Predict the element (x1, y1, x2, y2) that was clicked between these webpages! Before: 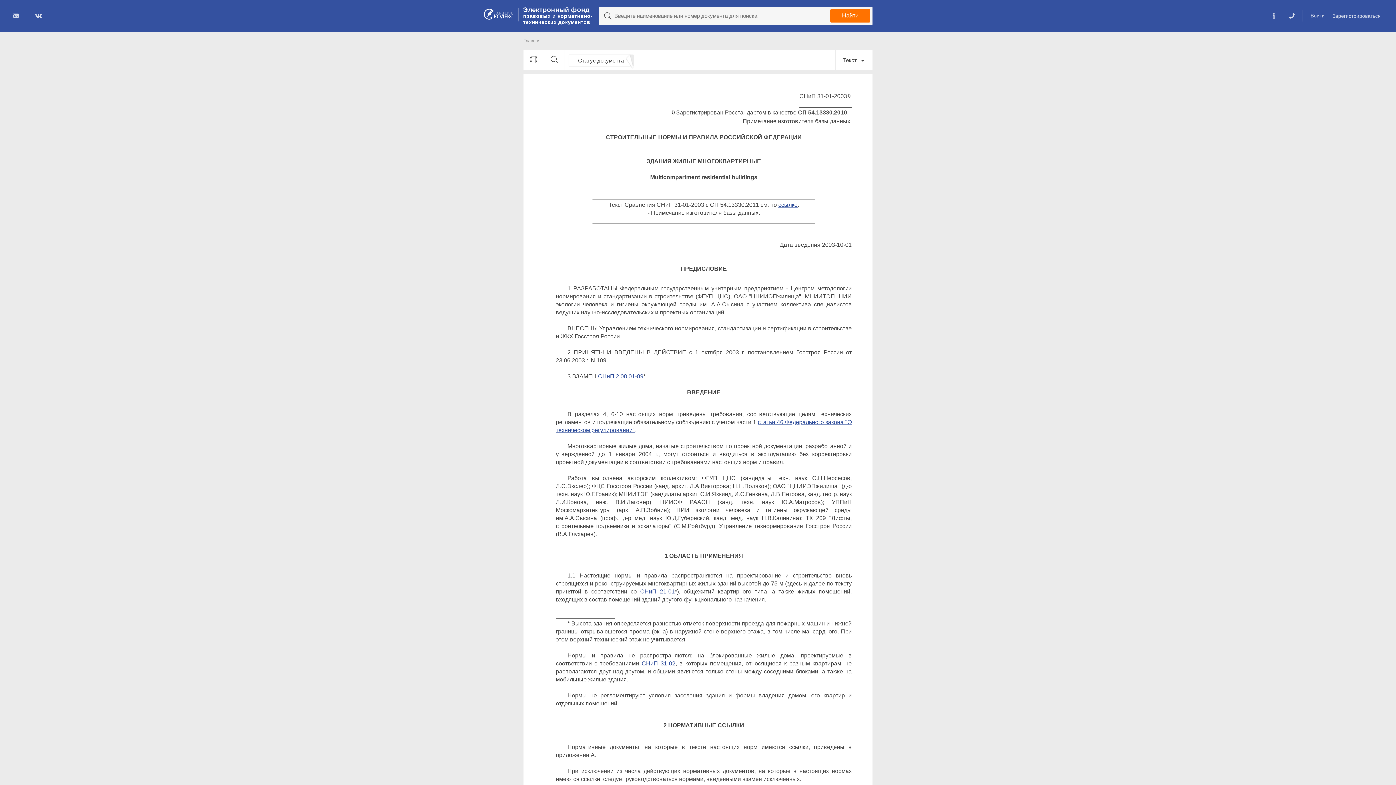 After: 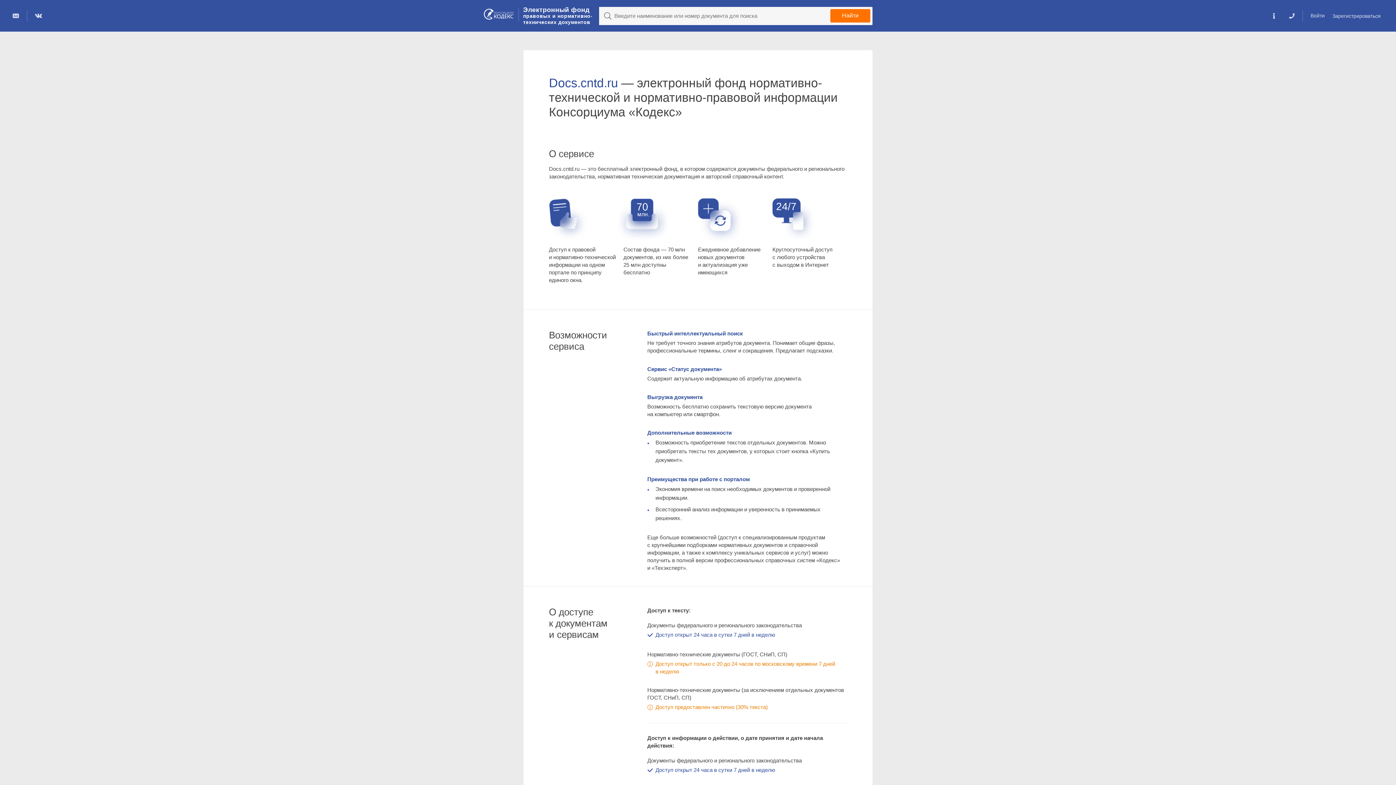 Action: bbox: (1269, 10, 1278, 21)